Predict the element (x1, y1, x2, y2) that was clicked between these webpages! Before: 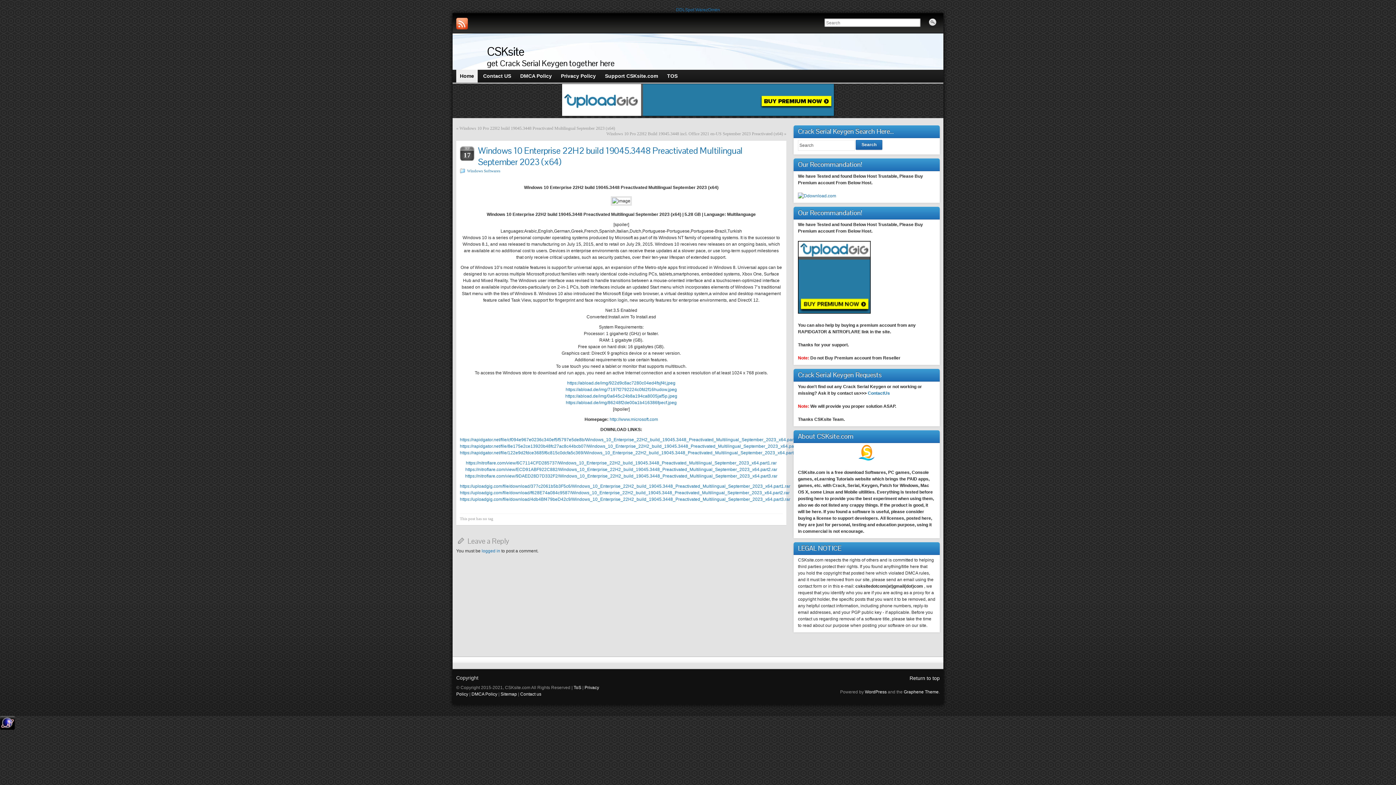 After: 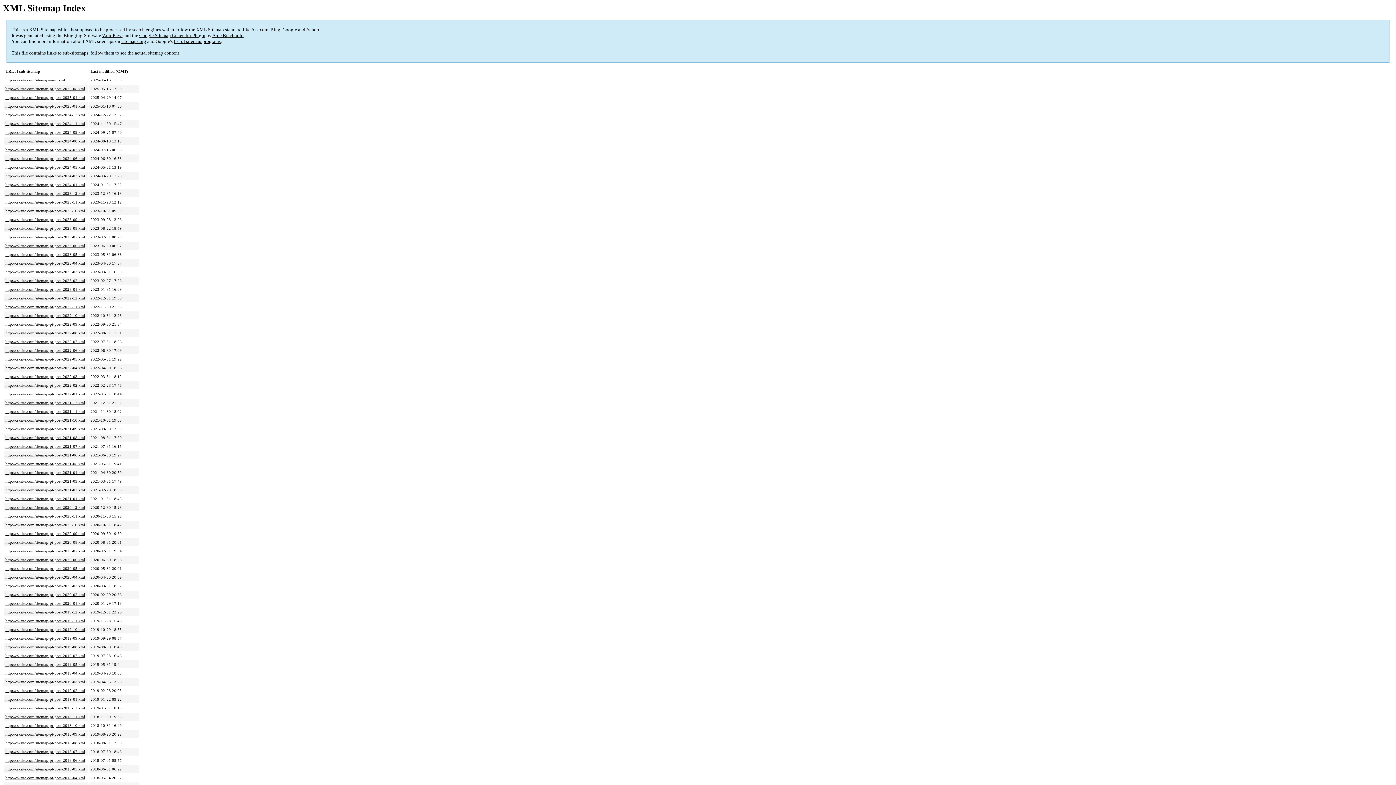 Action: label: Sitemap bbox: (500, 692, 517, 697)